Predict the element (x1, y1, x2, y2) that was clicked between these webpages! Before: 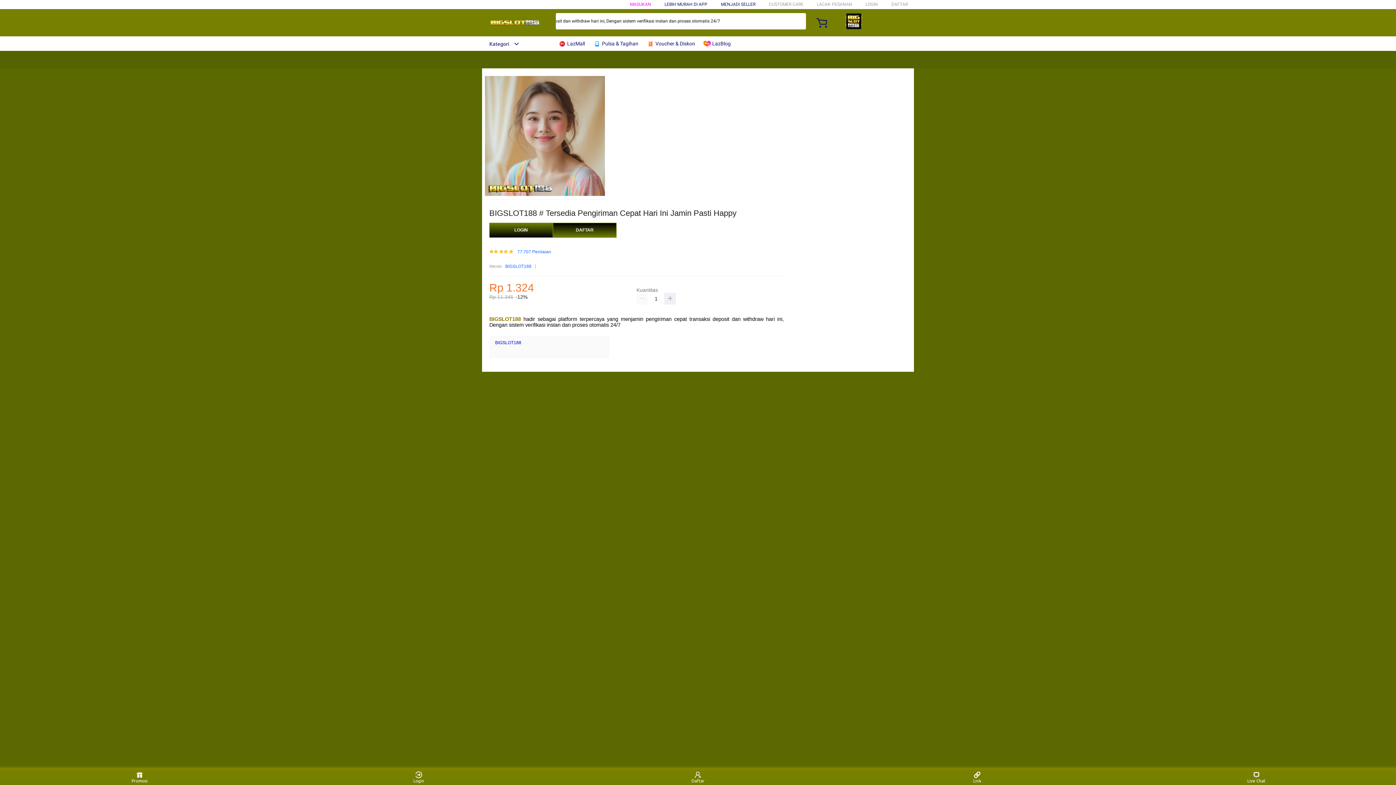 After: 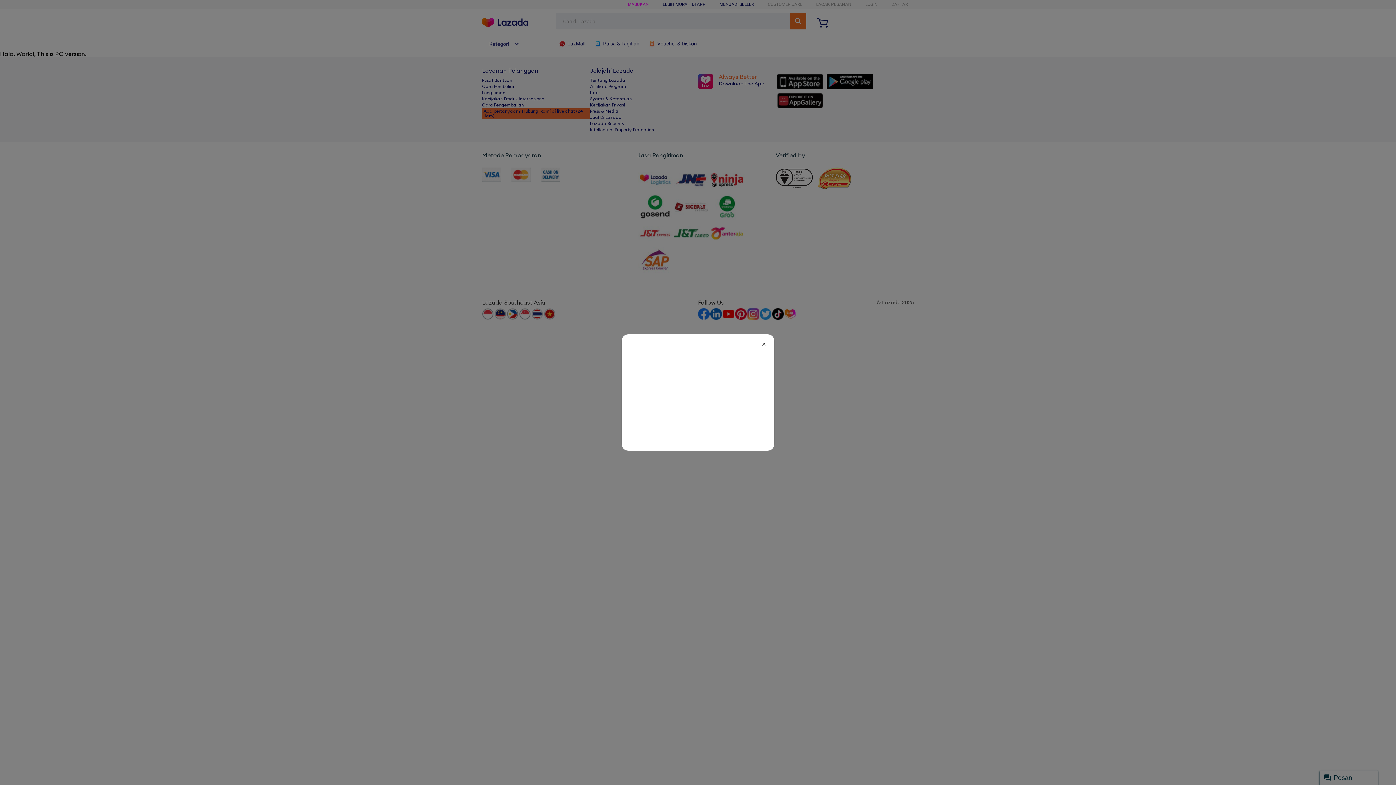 Action: bbox: (646, 36, 698, 50) label:  Voucher & Diskon